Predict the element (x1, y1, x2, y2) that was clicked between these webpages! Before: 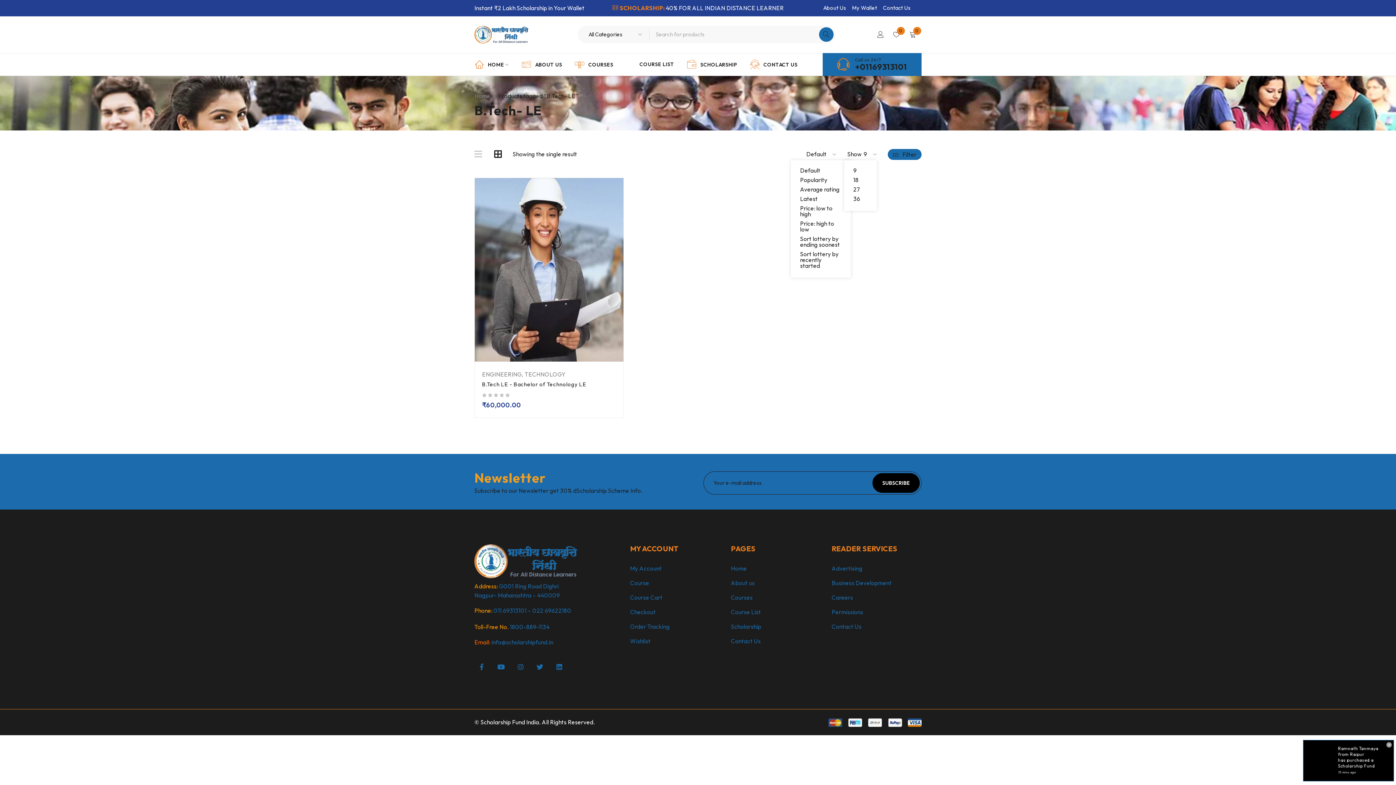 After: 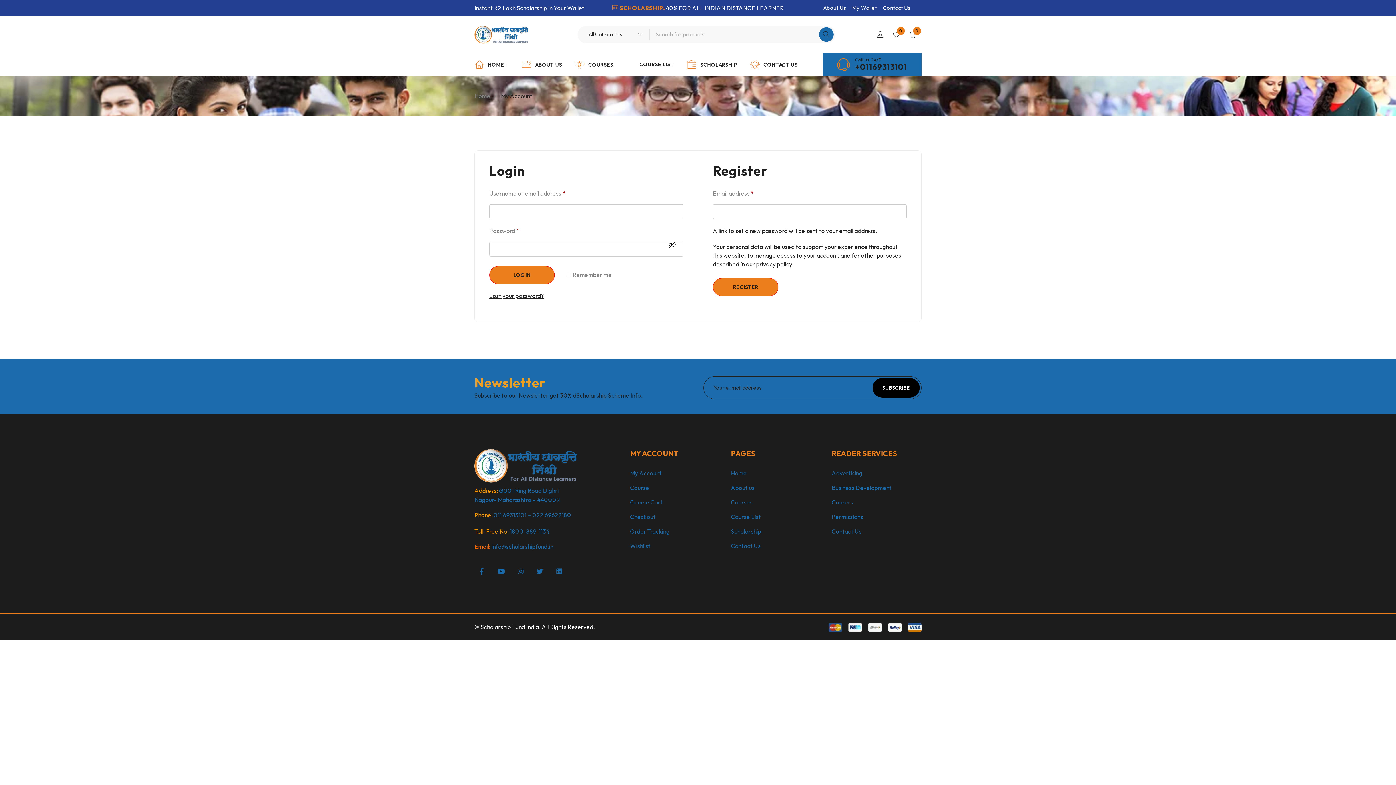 Action: bbox: (630, 565, 661, 572) label: My Account